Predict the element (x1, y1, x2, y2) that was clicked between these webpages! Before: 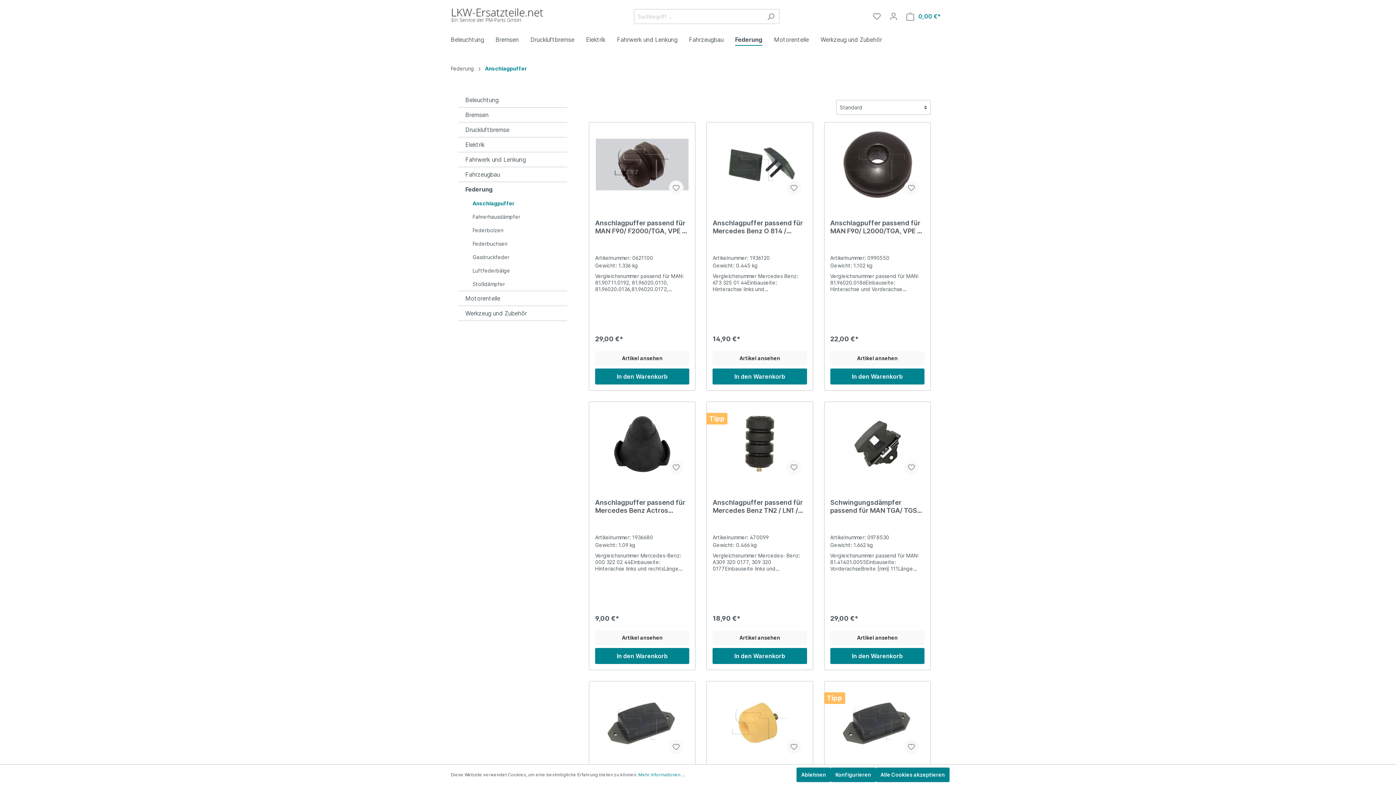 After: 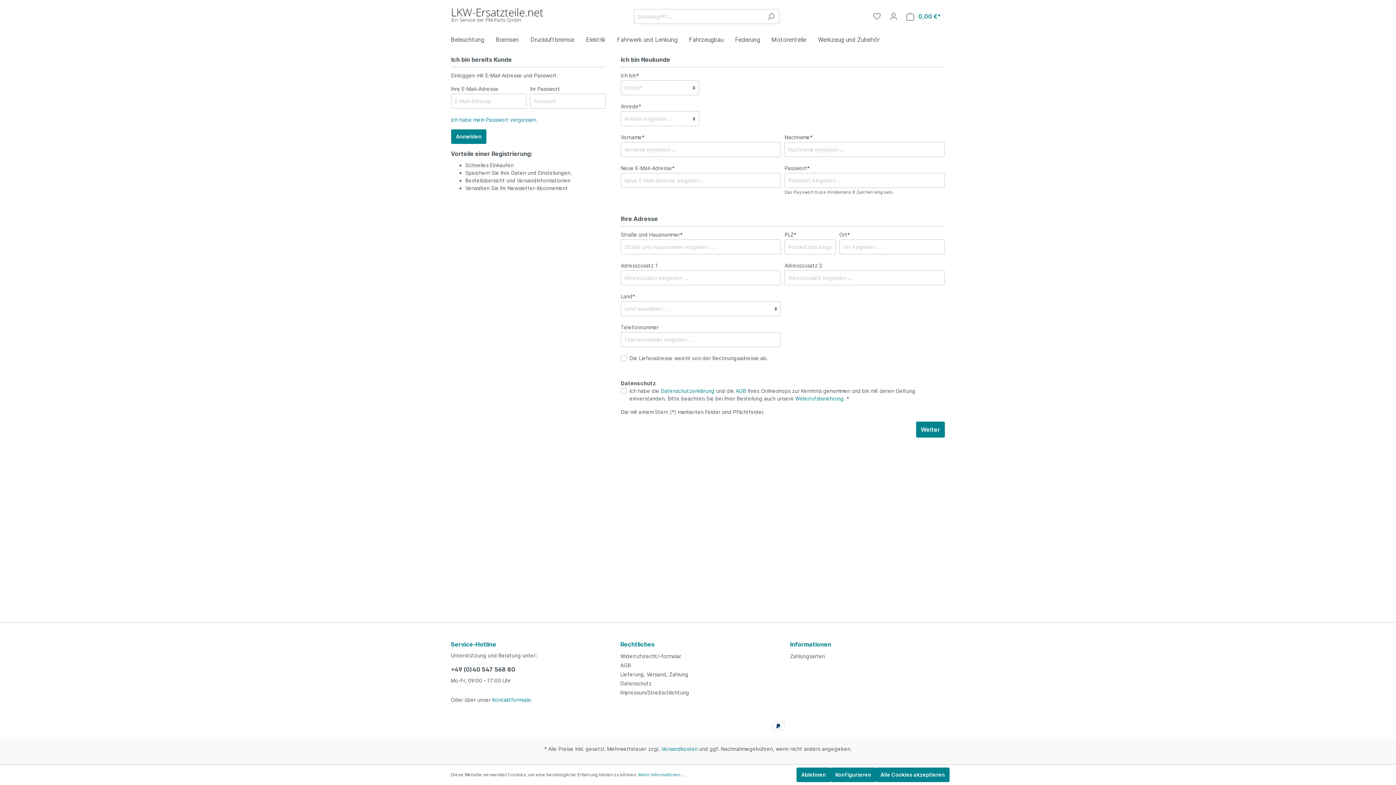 Action: bbox: (786, 460, 801, 474)